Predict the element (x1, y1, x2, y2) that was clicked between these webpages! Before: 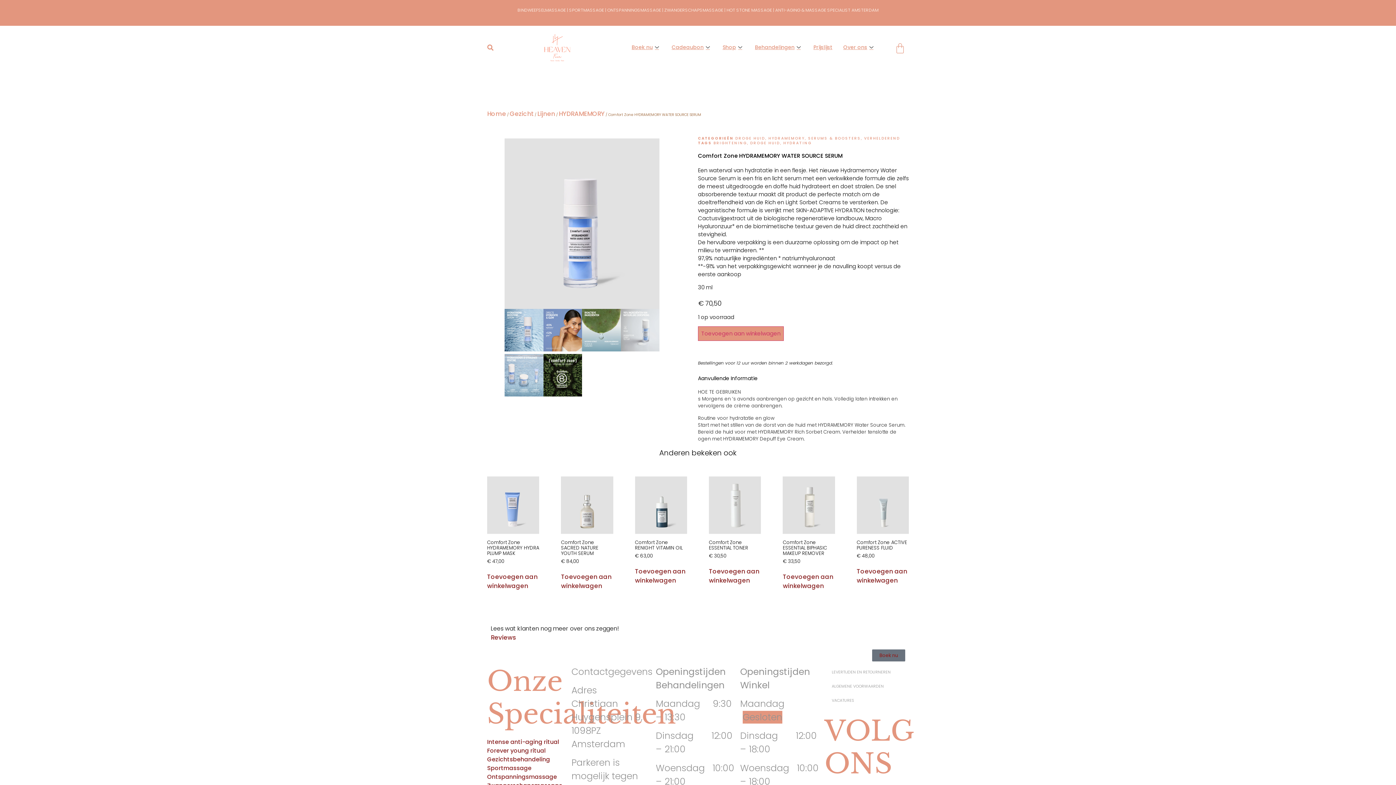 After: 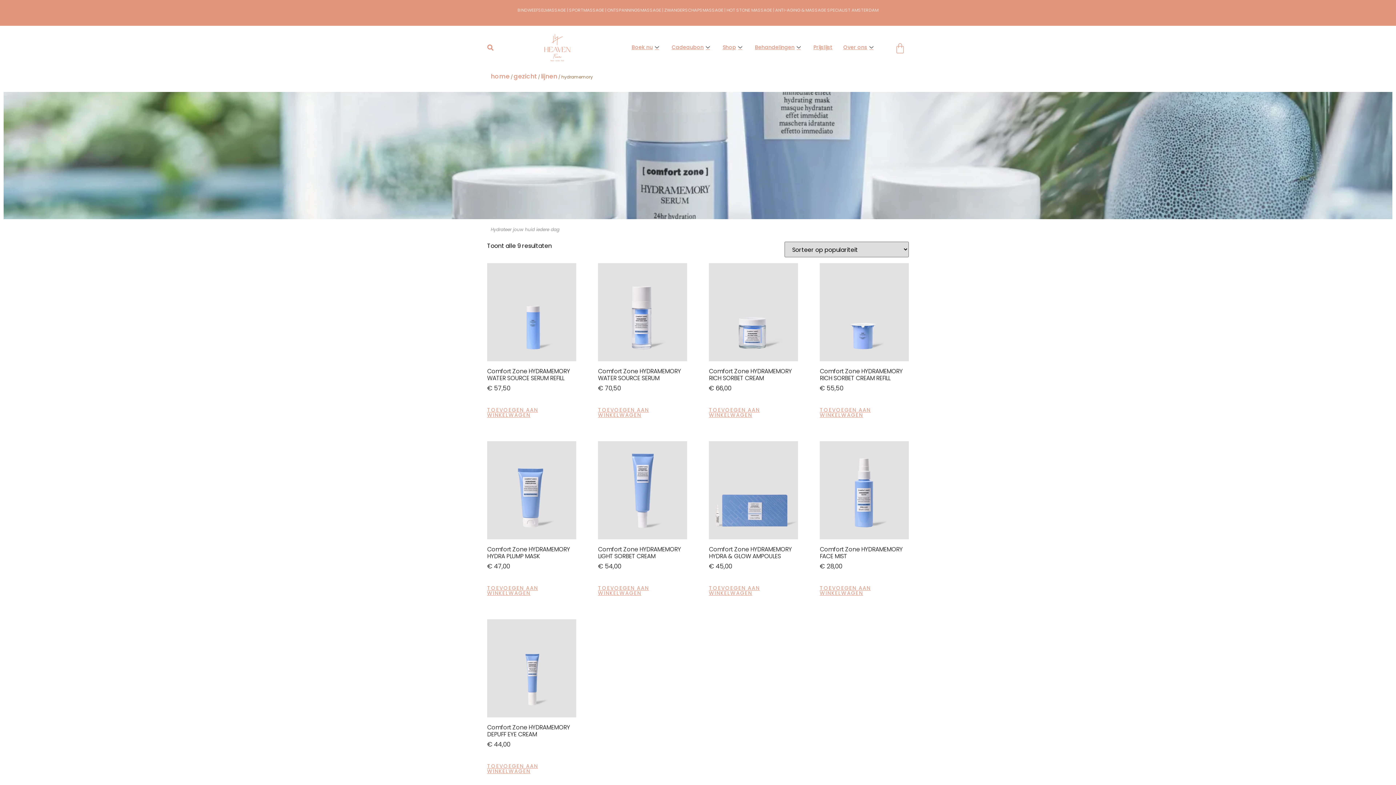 Action: bbox: (768, 135, 805, 140) label: HYDRAMEMORY